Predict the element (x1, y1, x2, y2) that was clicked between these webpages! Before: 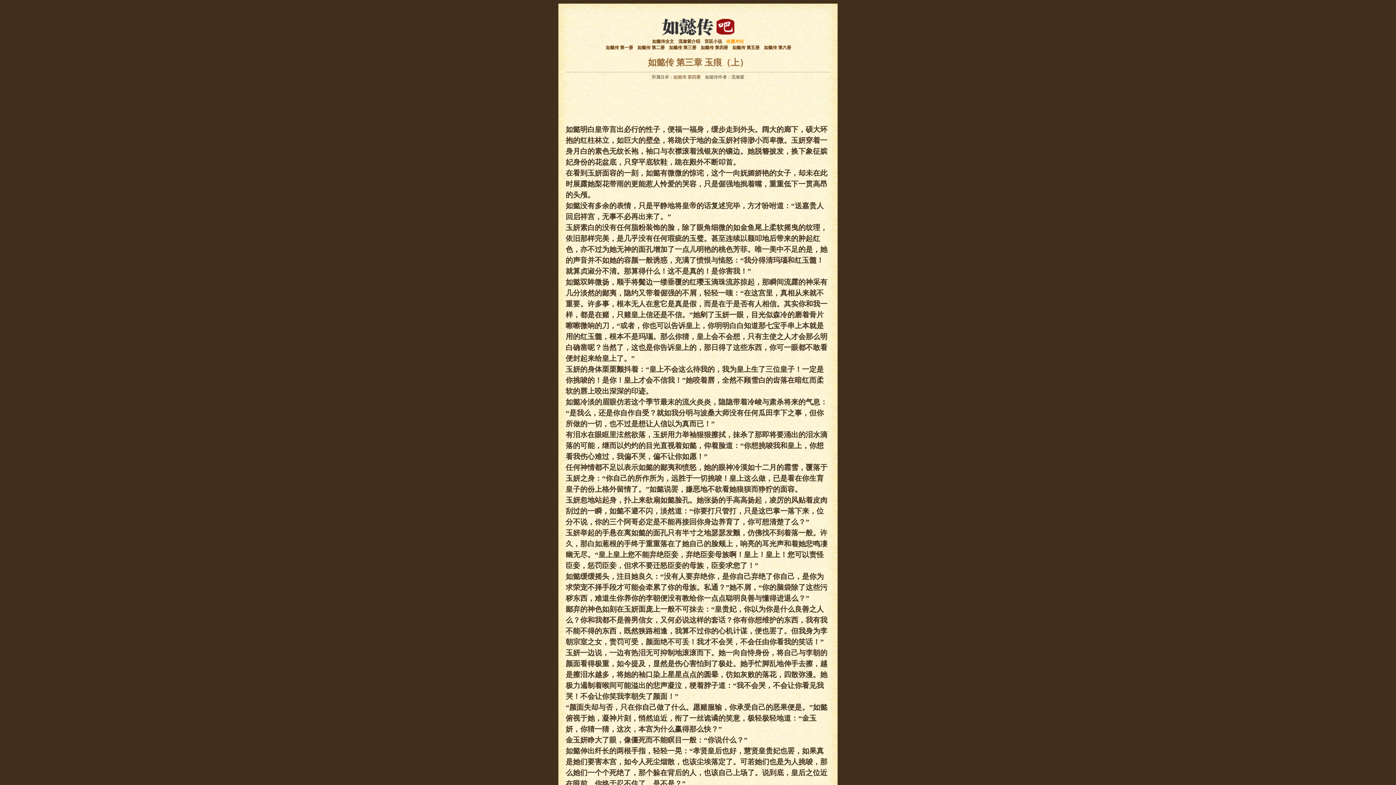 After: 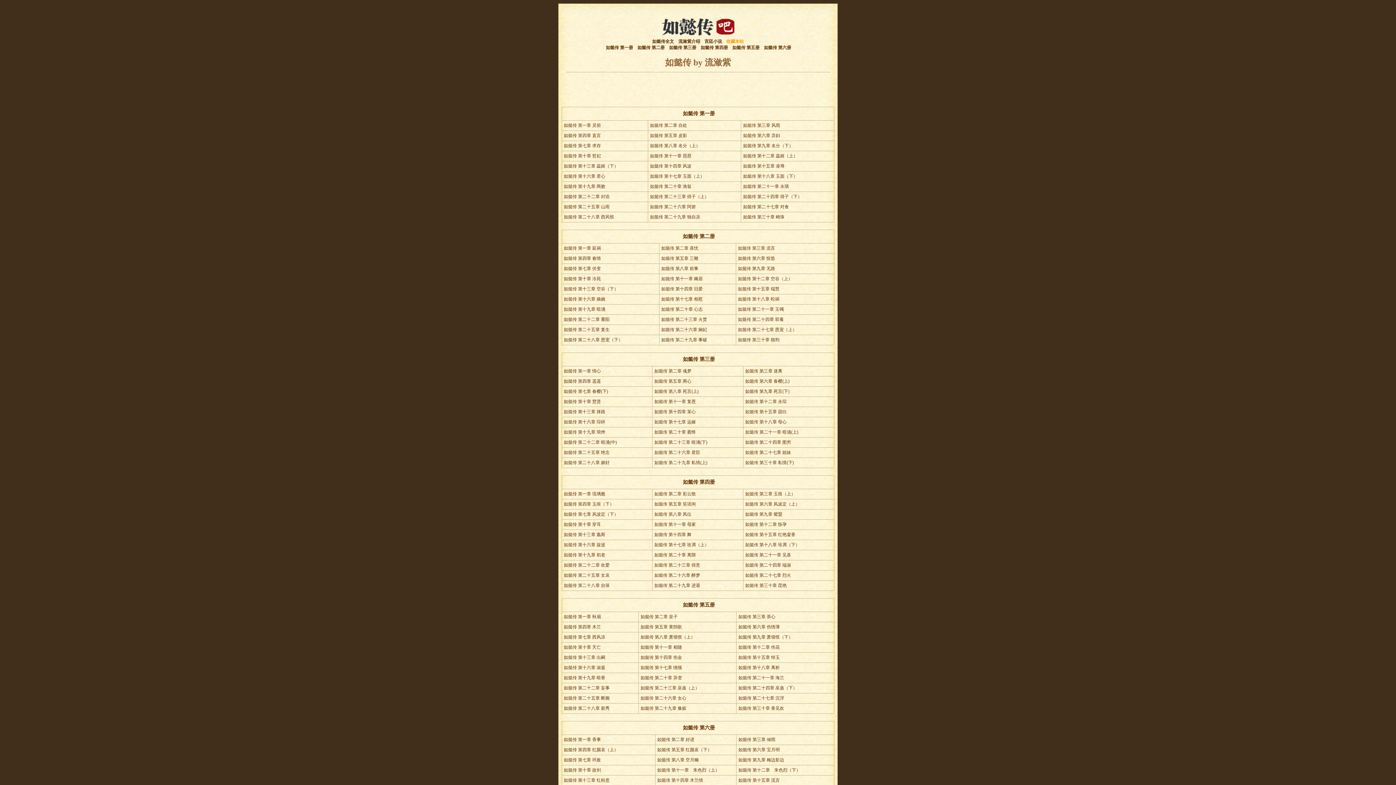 Action: label: 如懿传全文 bbox: (652, 38, 674, 44)